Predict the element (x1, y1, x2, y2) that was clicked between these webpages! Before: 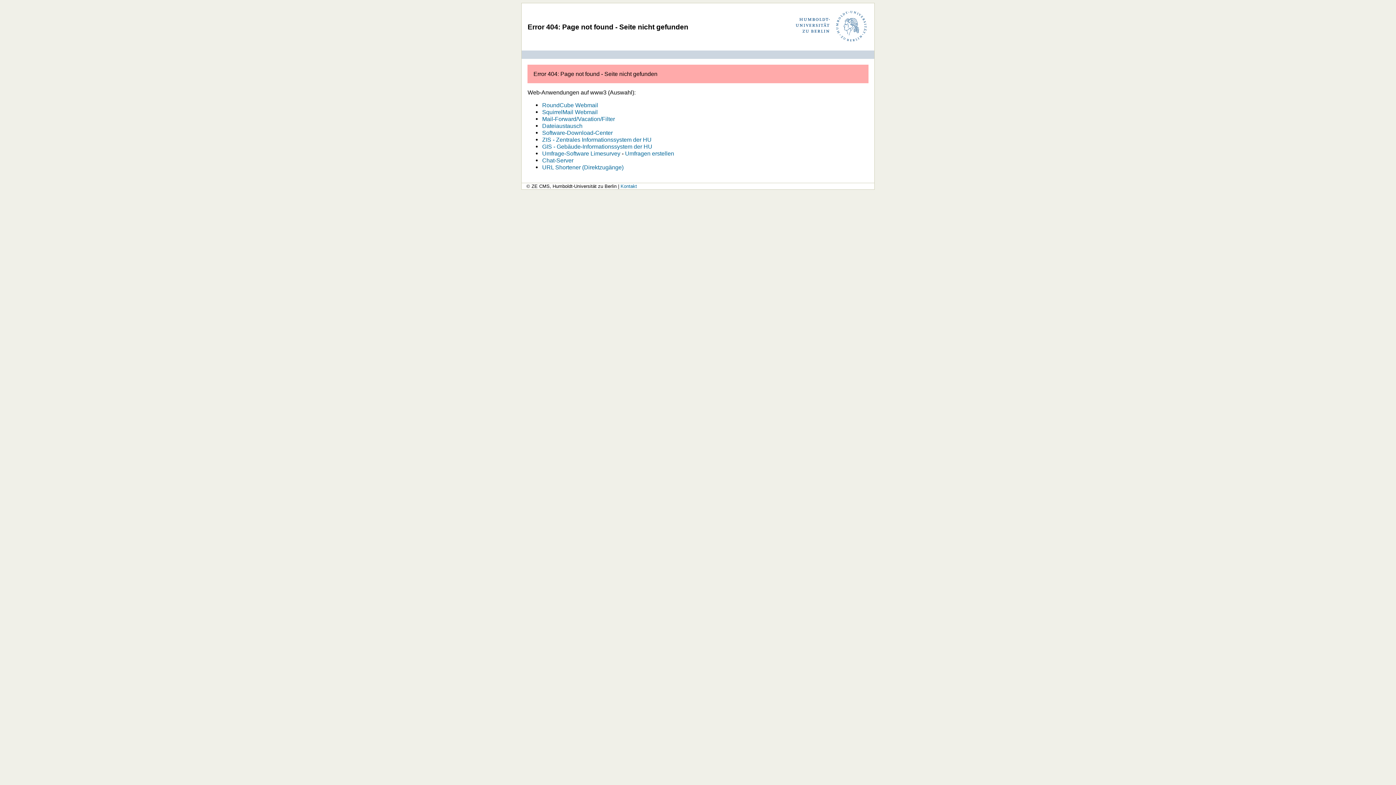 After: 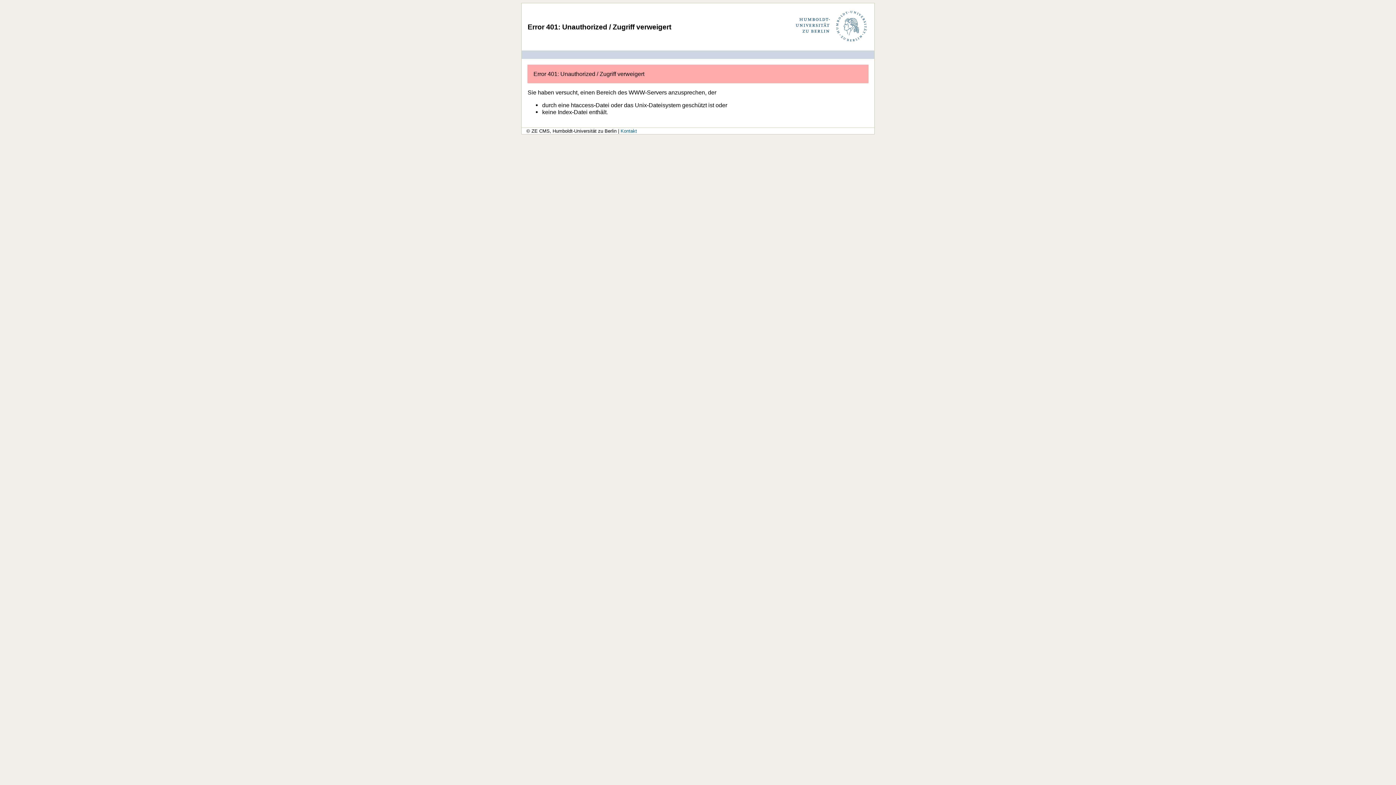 Action: bbox: (625, 150, 674, 156) label: Umfragen erstellen